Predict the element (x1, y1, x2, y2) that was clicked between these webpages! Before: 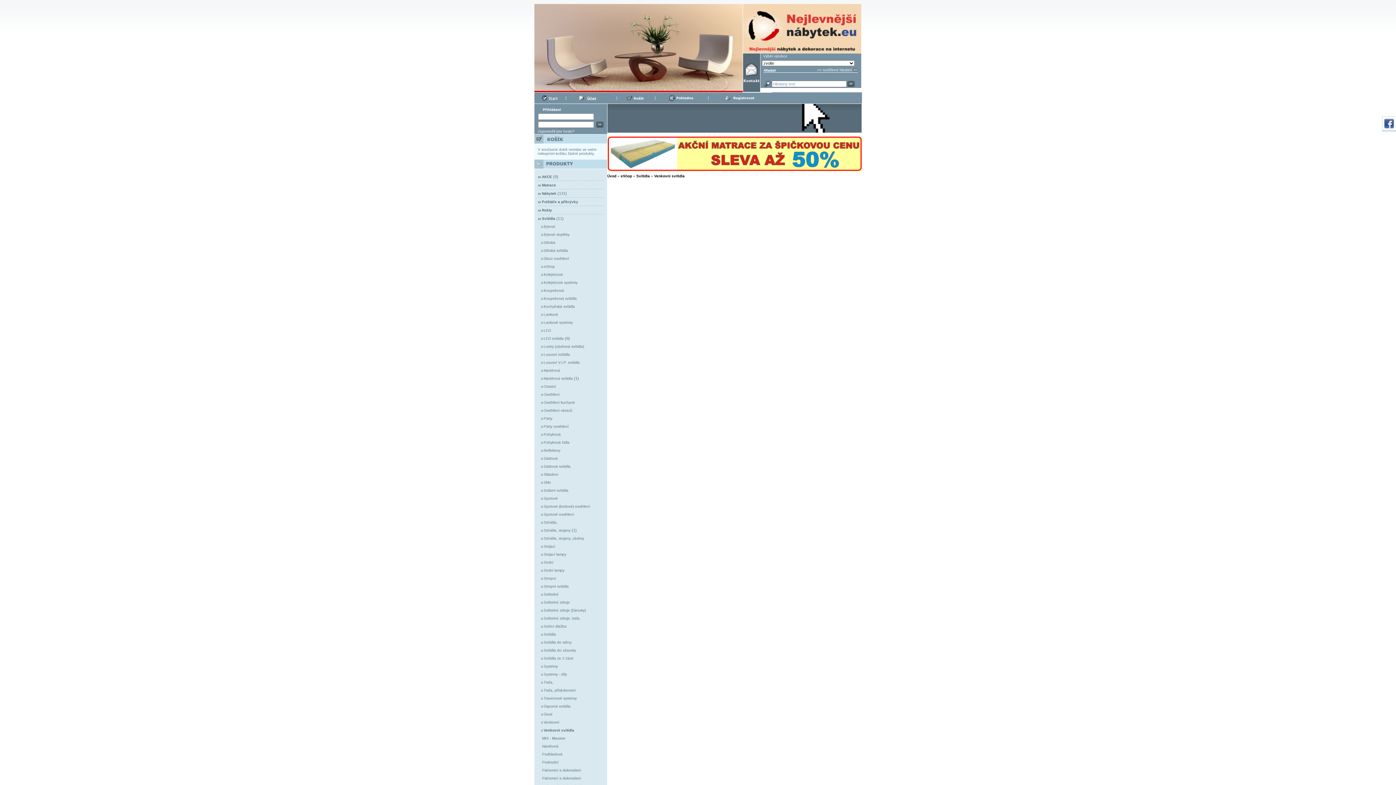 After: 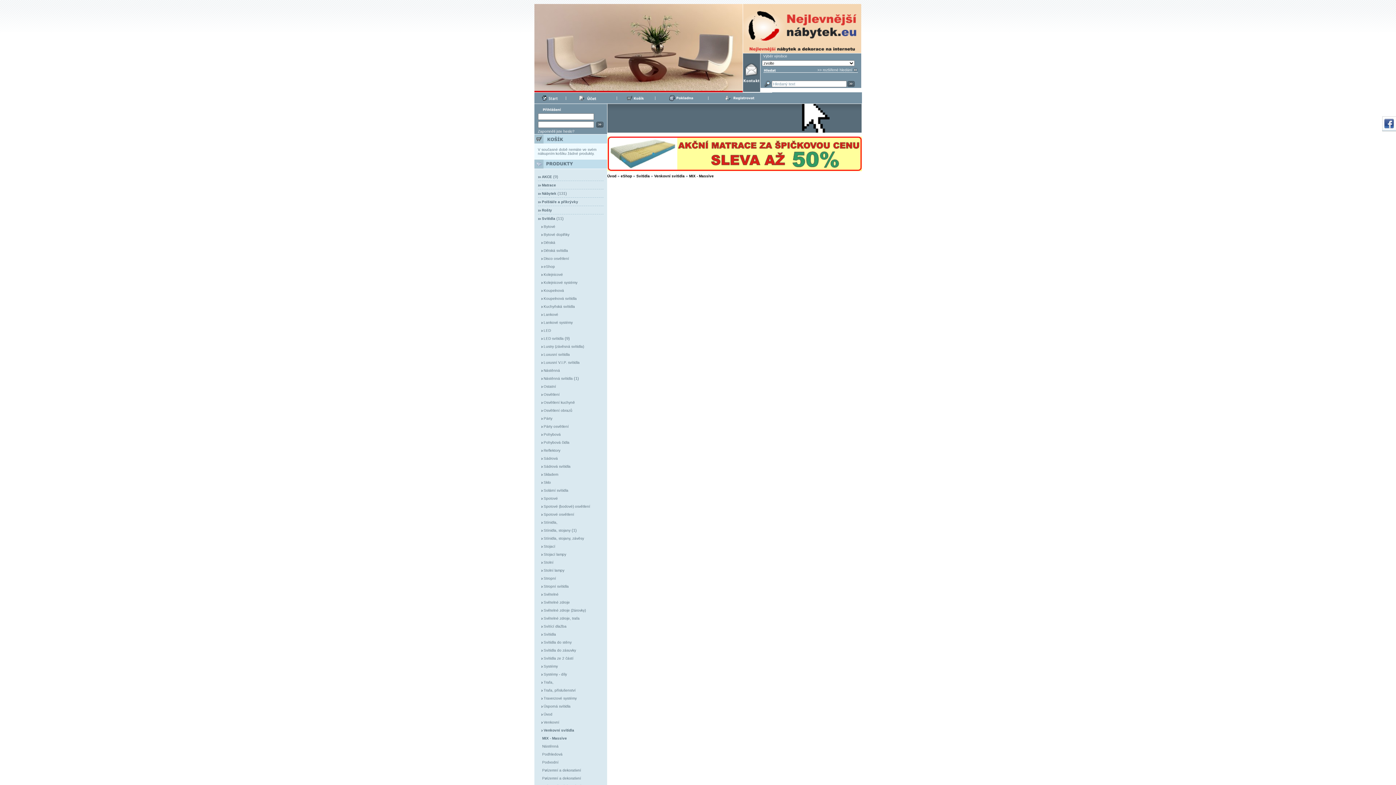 Action: bbox: (542, 736, 565, 740) label: MIX - Massive